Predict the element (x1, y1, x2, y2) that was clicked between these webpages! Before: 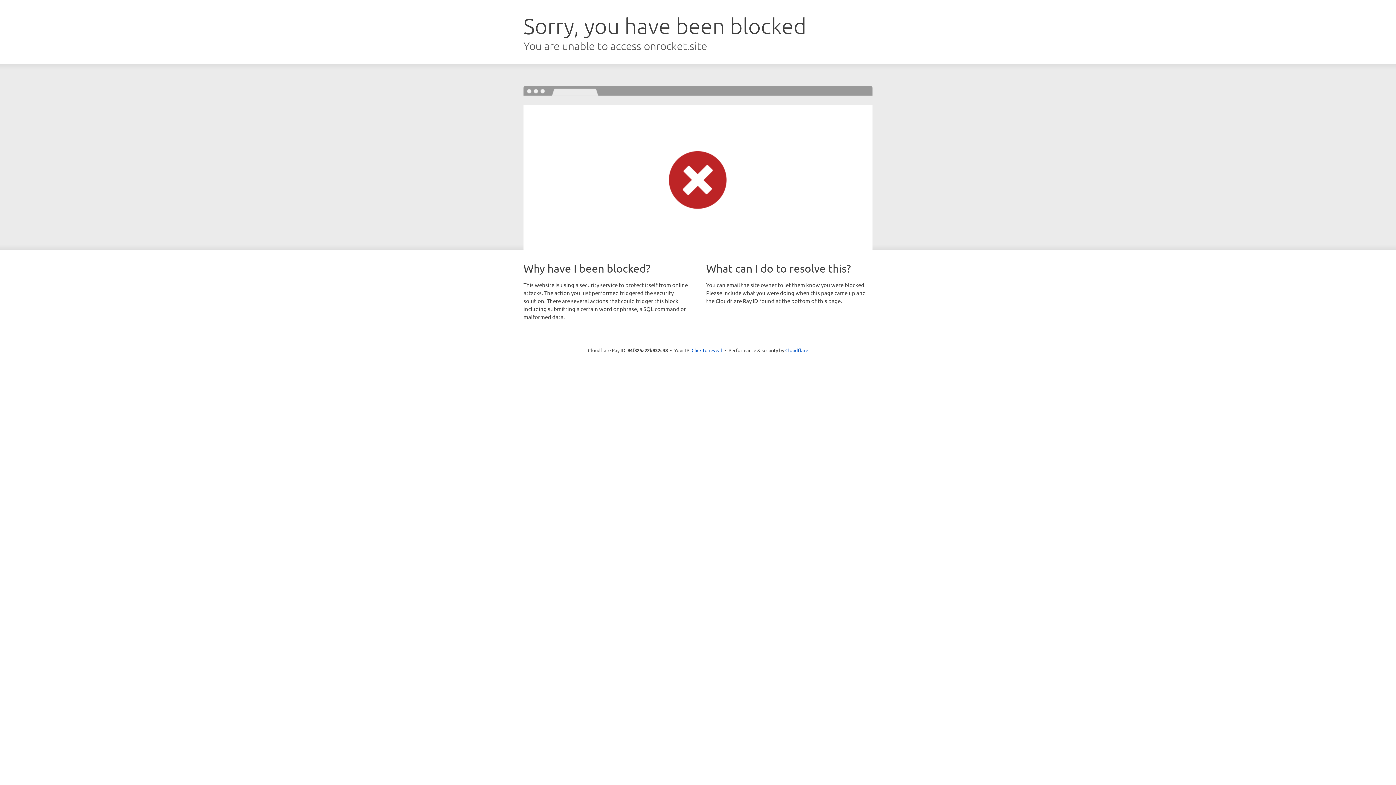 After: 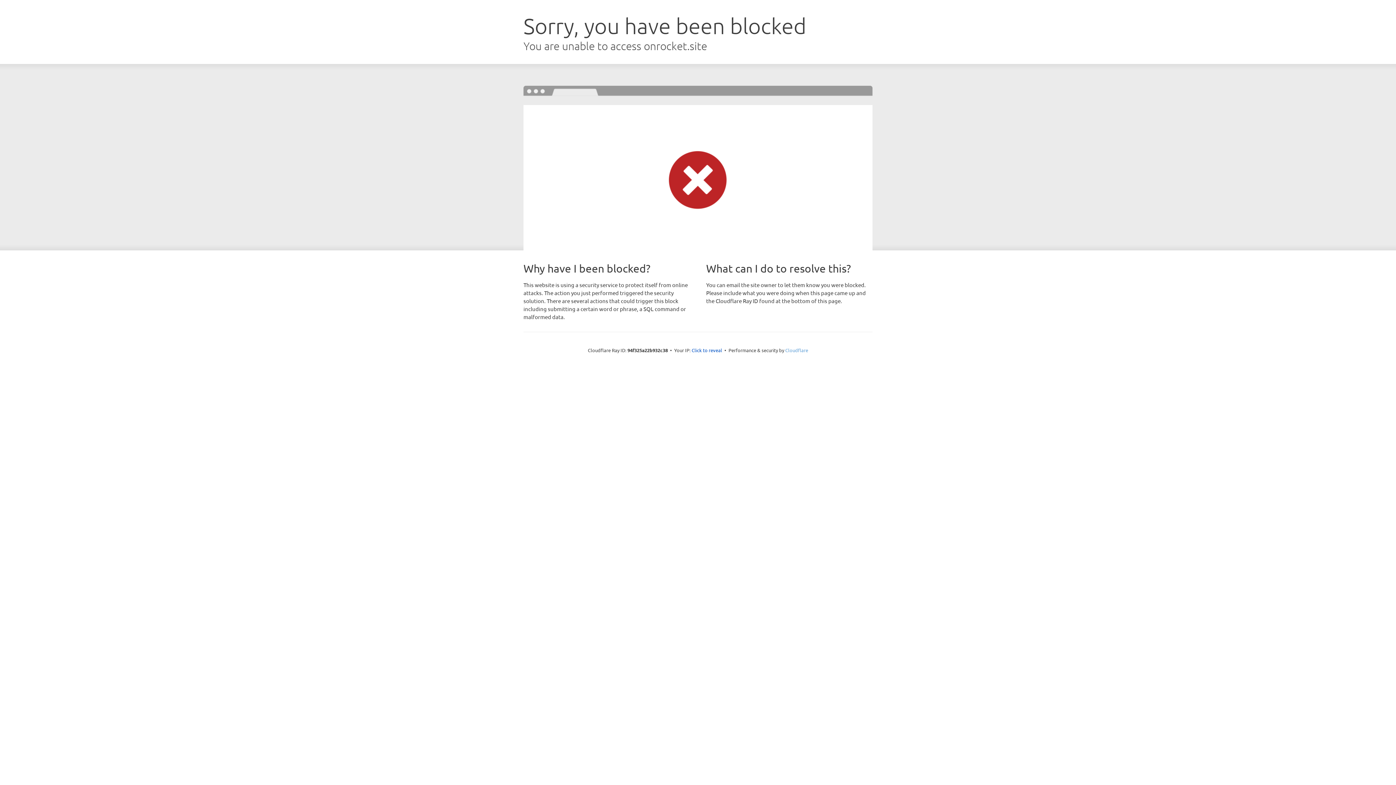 Action: label: Cloudflare bbox: (785, 347, 808, 353)